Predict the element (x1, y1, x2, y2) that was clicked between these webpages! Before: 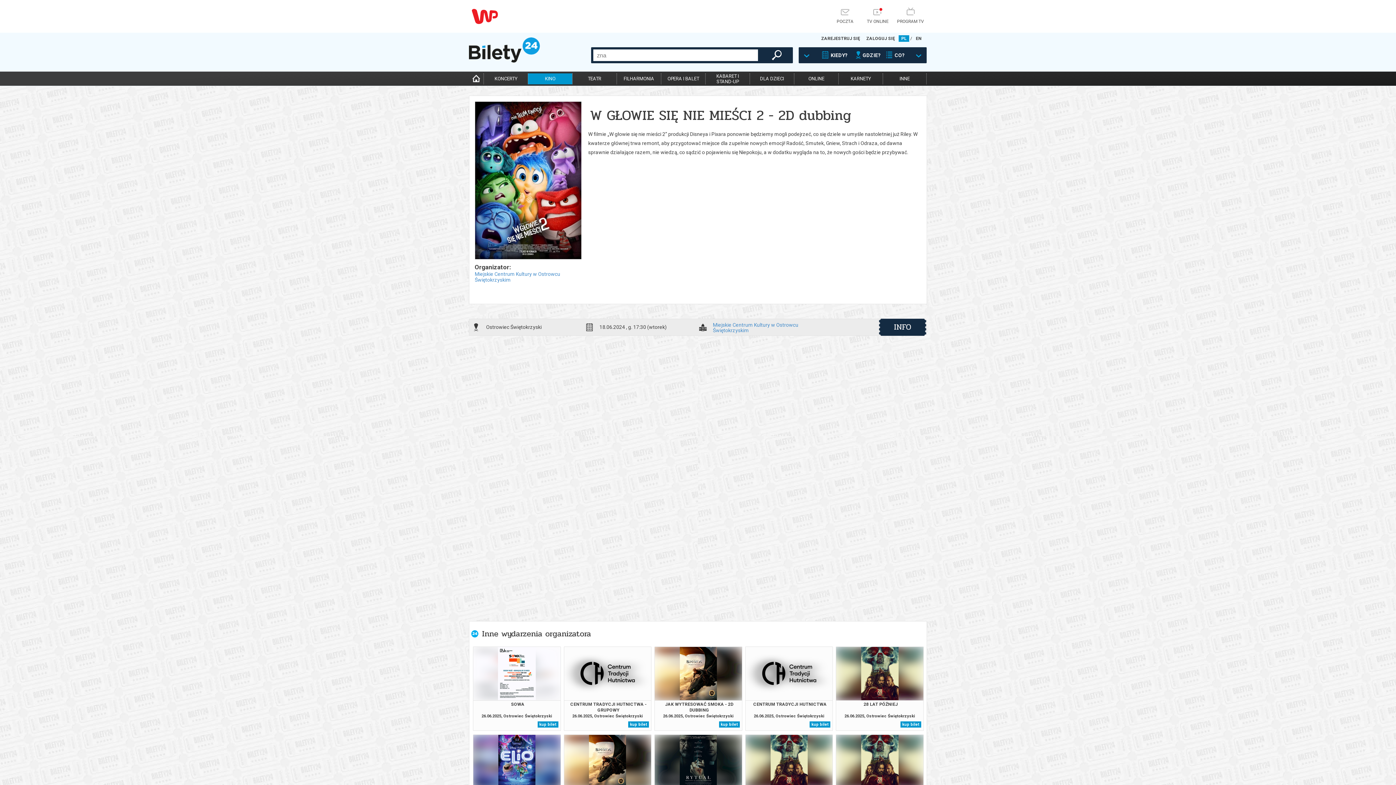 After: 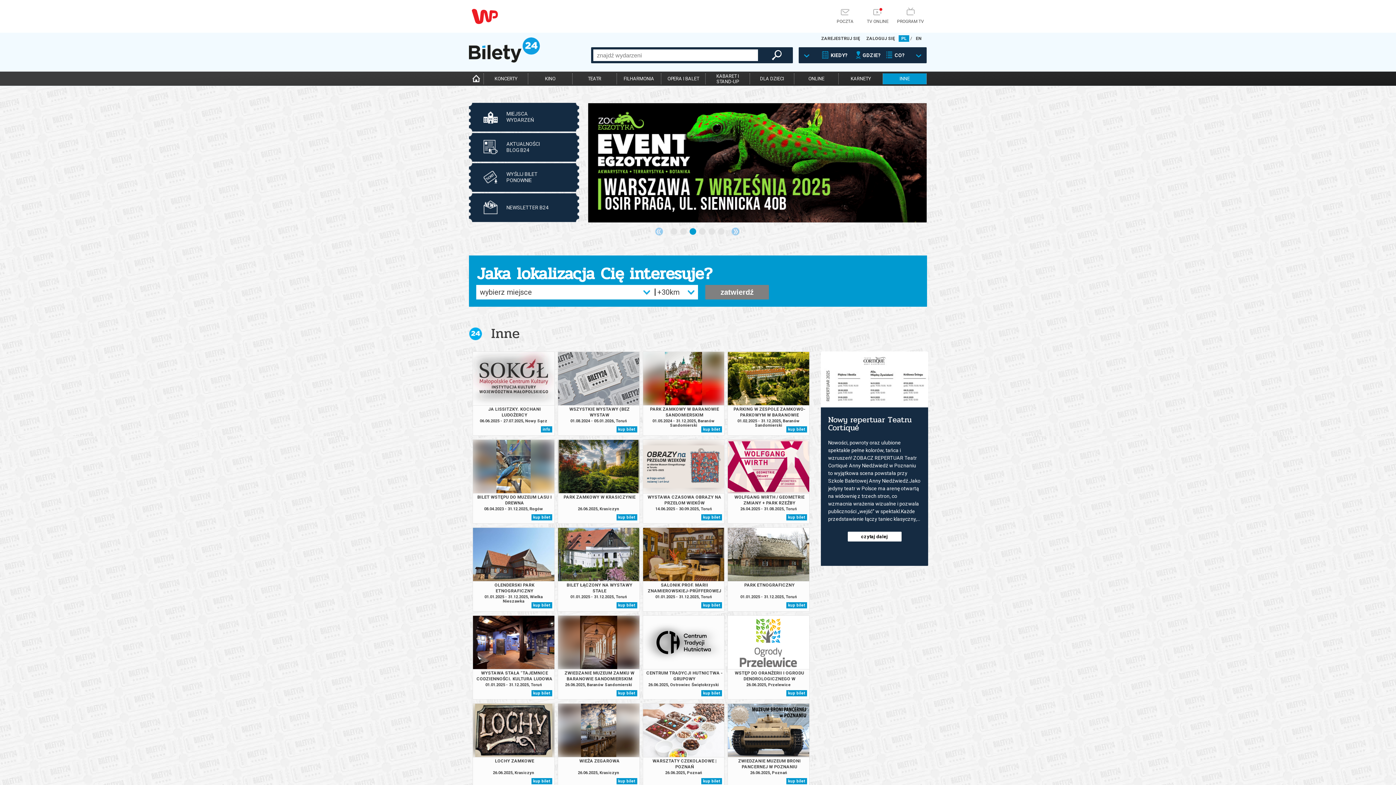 Action: label: INNE bbox: (882, 73, 926, 84)